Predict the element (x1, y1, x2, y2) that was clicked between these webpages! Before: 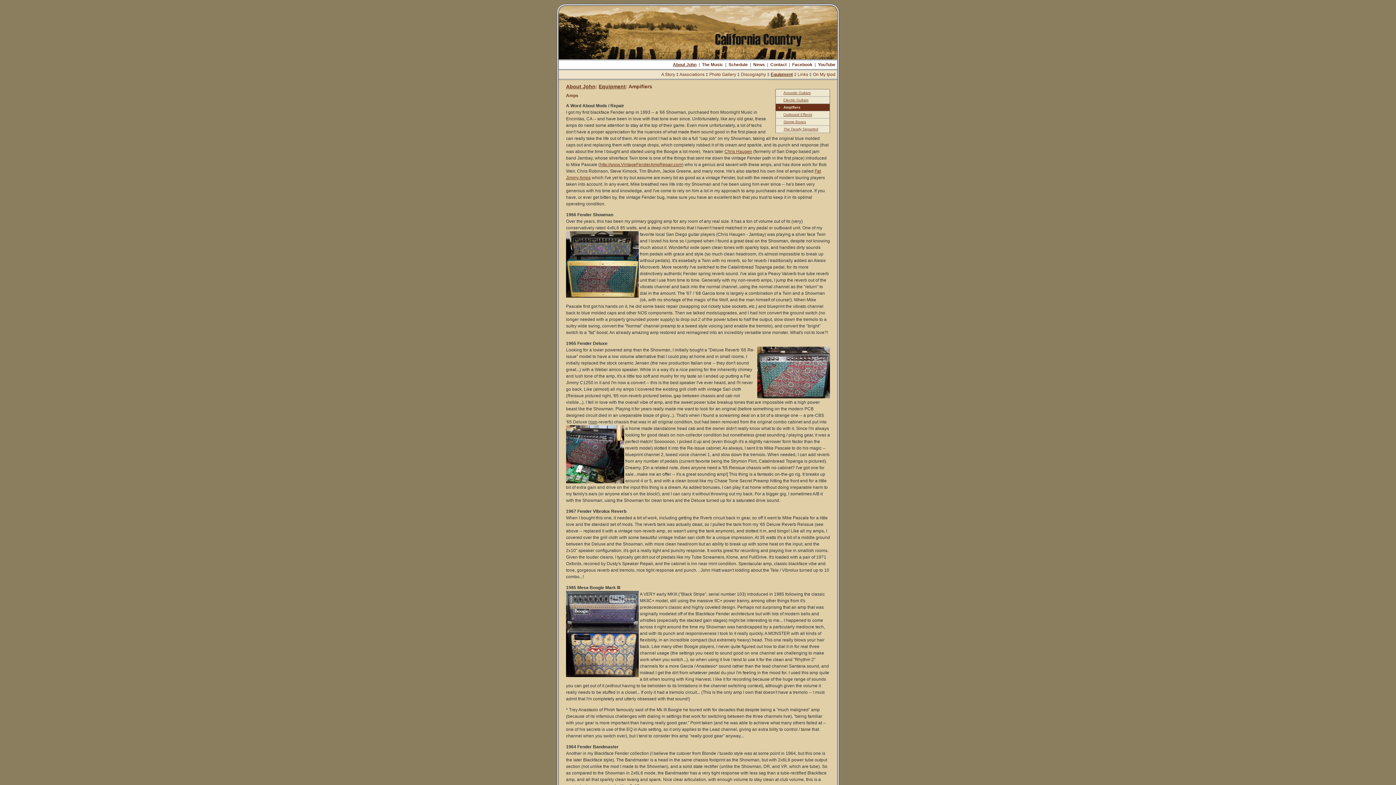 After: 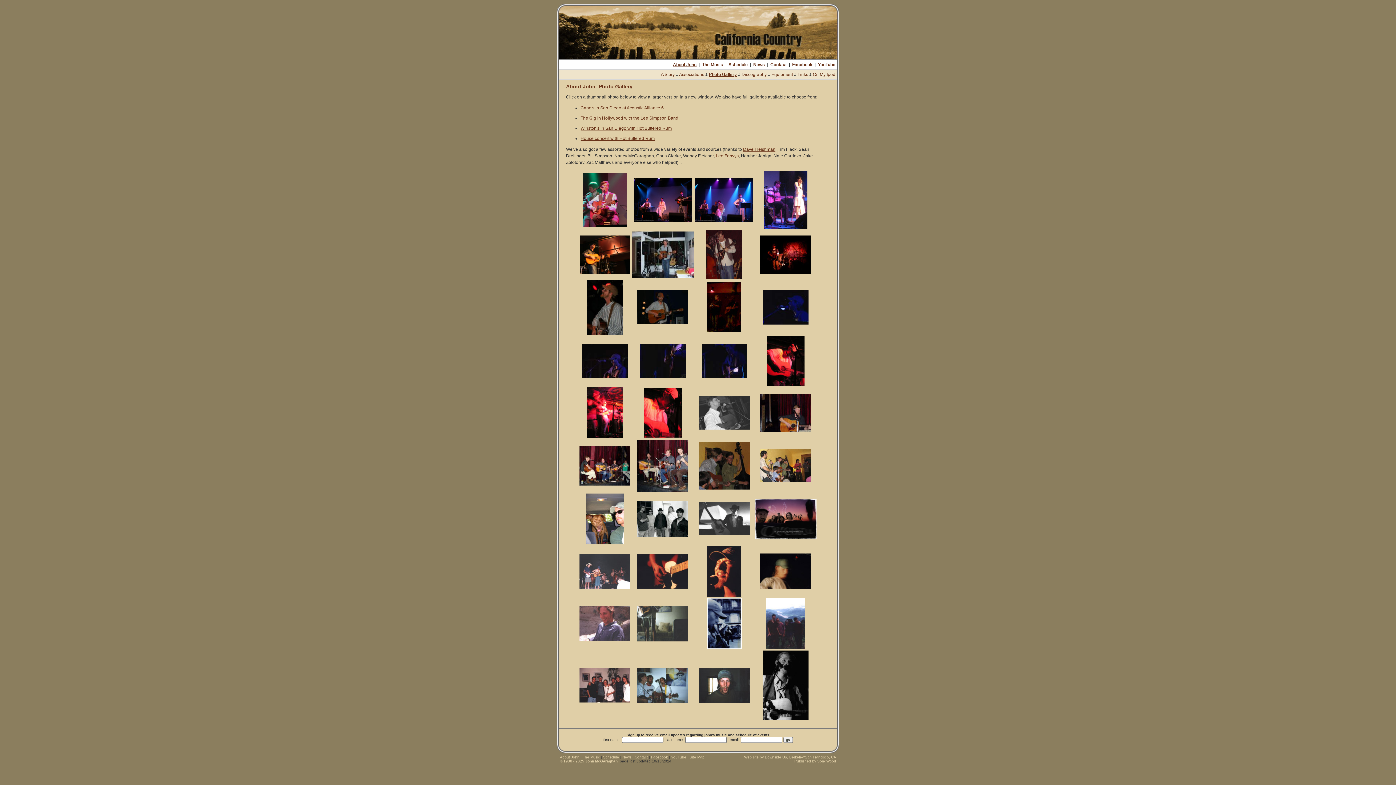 Action: label: Photo Gallery bbox: (709, 72, 736, 77)